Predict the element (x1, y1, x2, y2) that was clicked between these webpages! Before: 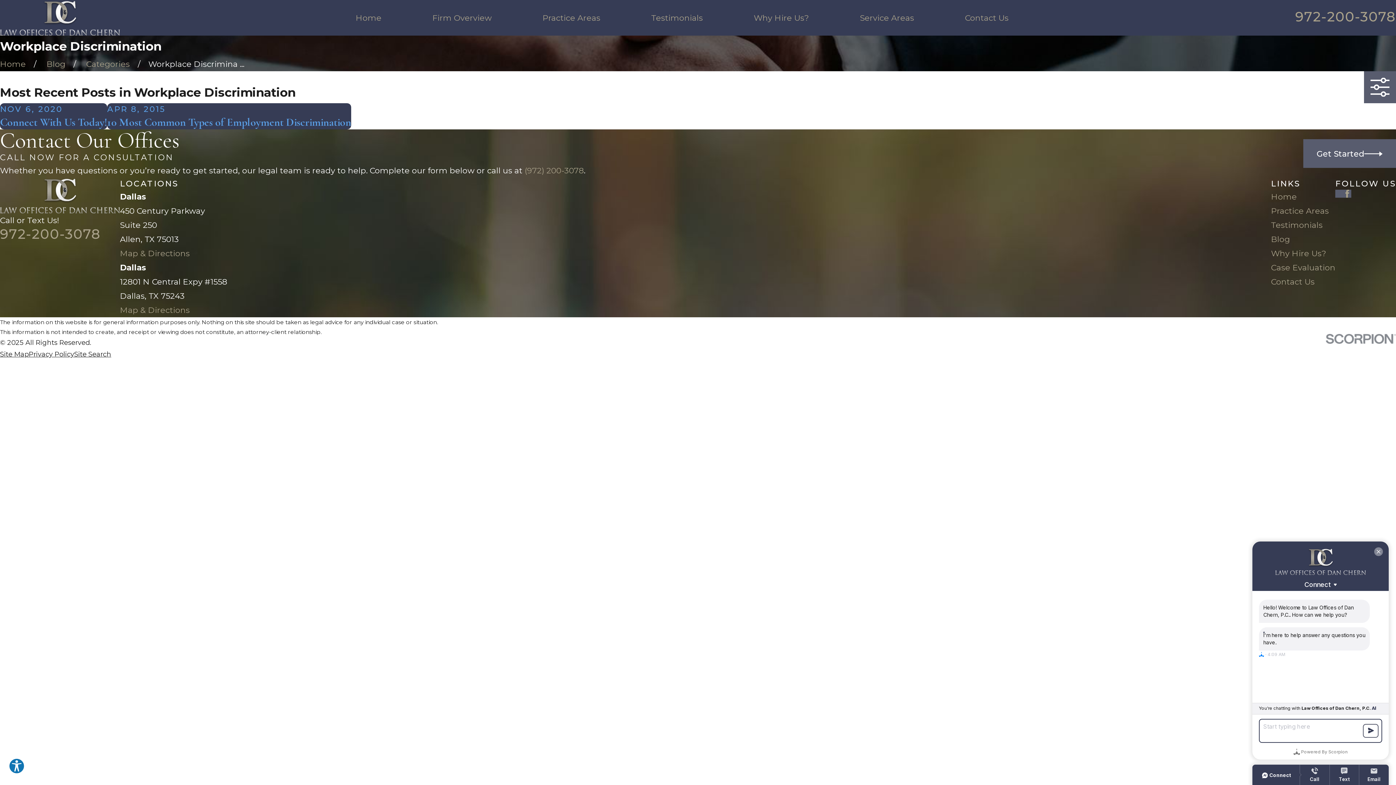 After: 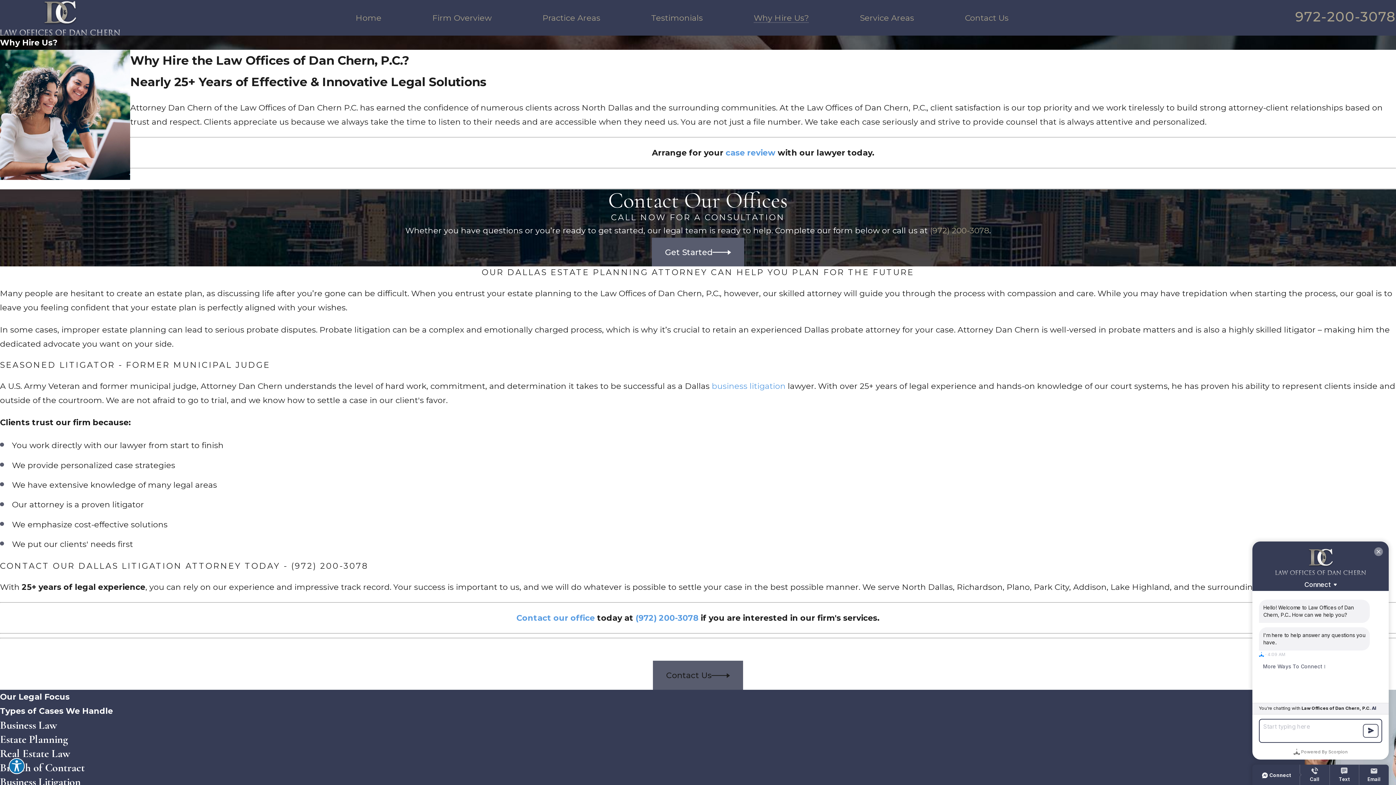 Action: label: Why Hire Us? bbox: (1271, 248, 1326, 258)